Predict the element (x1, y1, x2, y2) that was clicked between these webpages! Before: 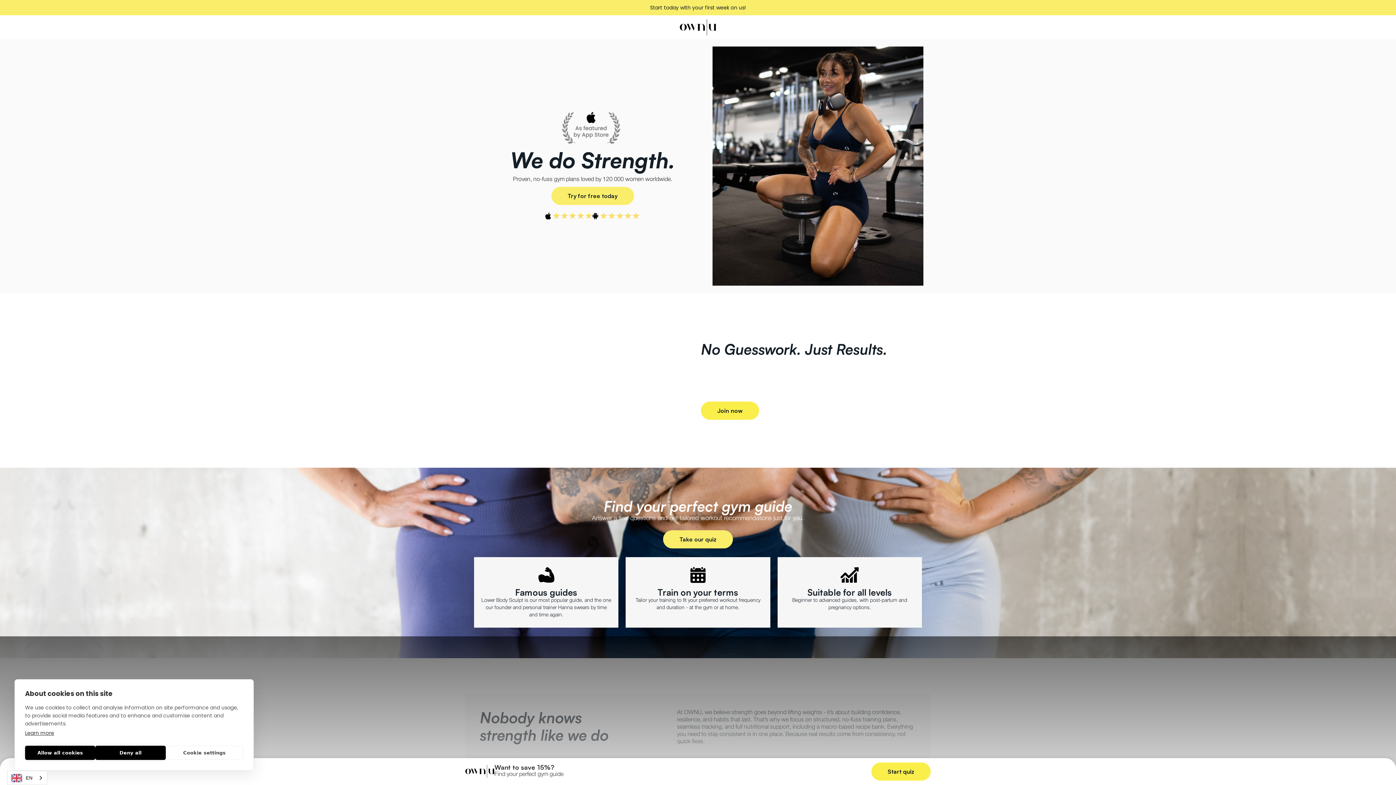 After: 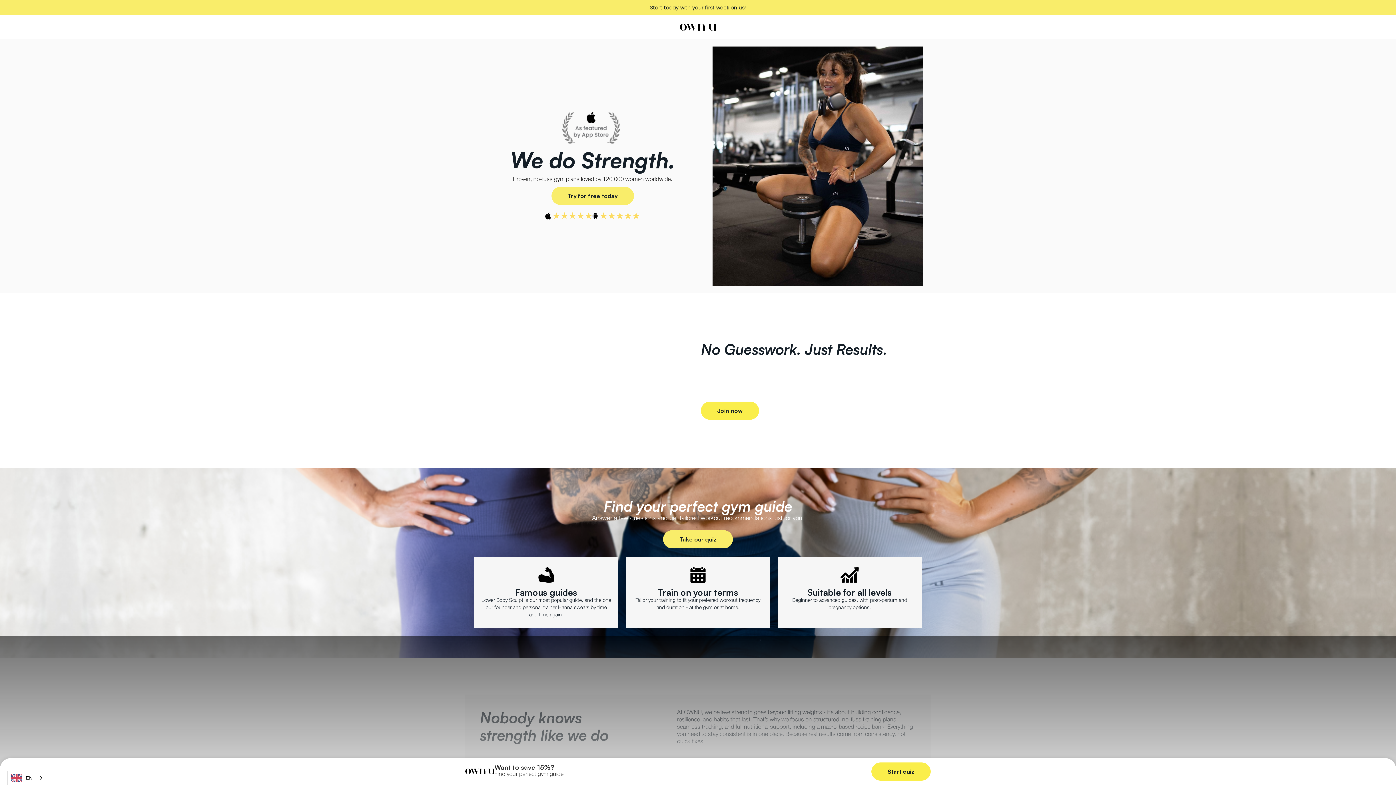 Action: bbox: (95, 746, 165, 760) label: Deny all